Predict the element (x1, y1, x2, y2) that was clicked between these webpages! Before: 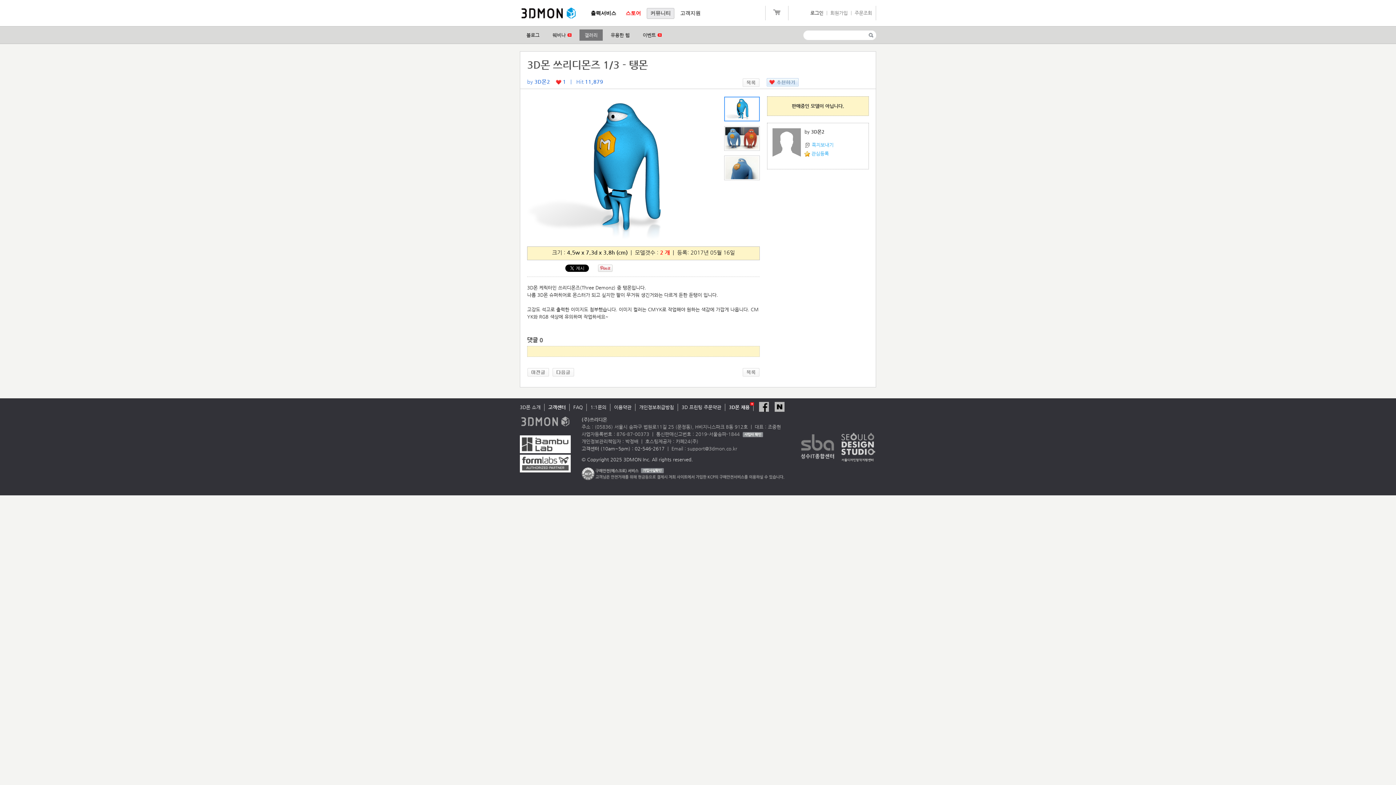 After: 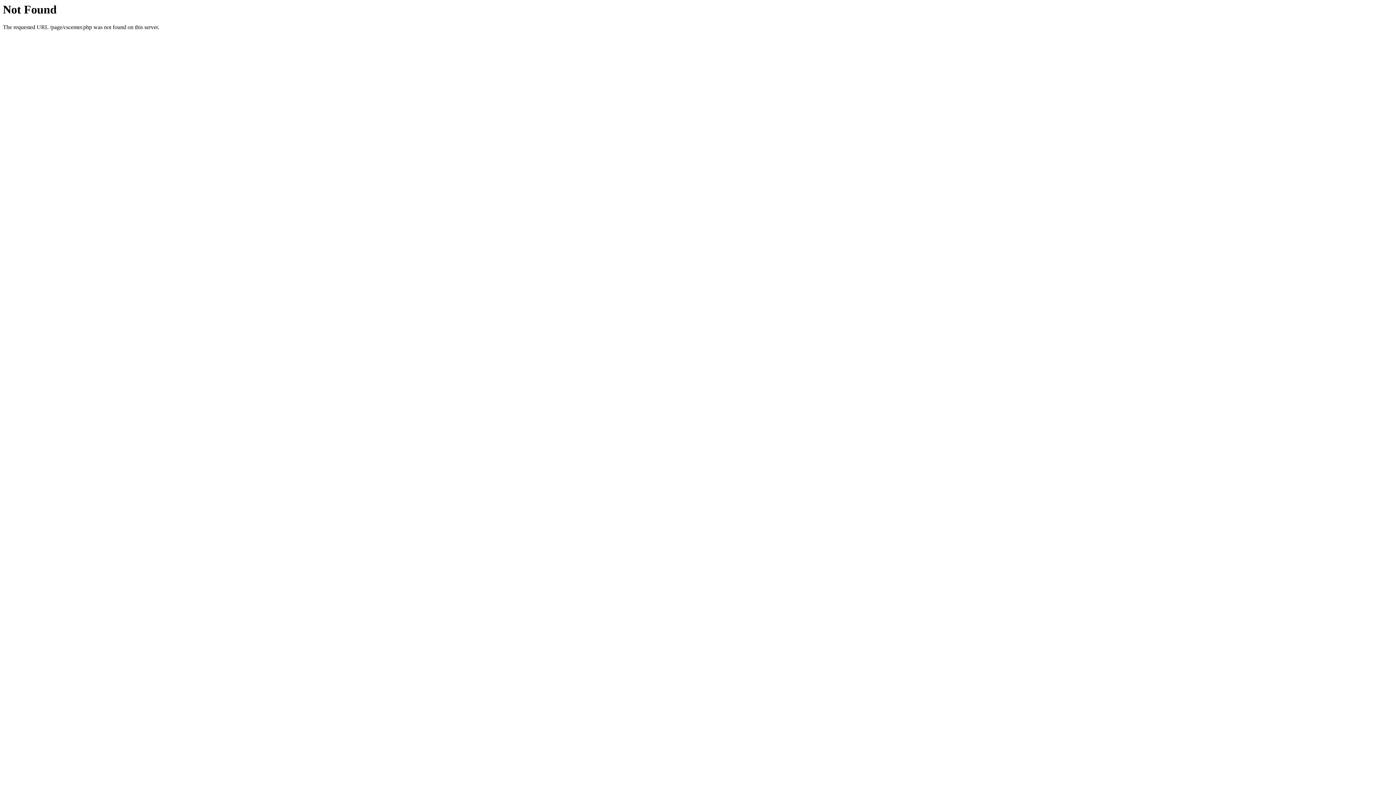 Action: bbox: (581, 446, 664, 451) label: 고객센터 (10am~5pm) : 02-546-2617